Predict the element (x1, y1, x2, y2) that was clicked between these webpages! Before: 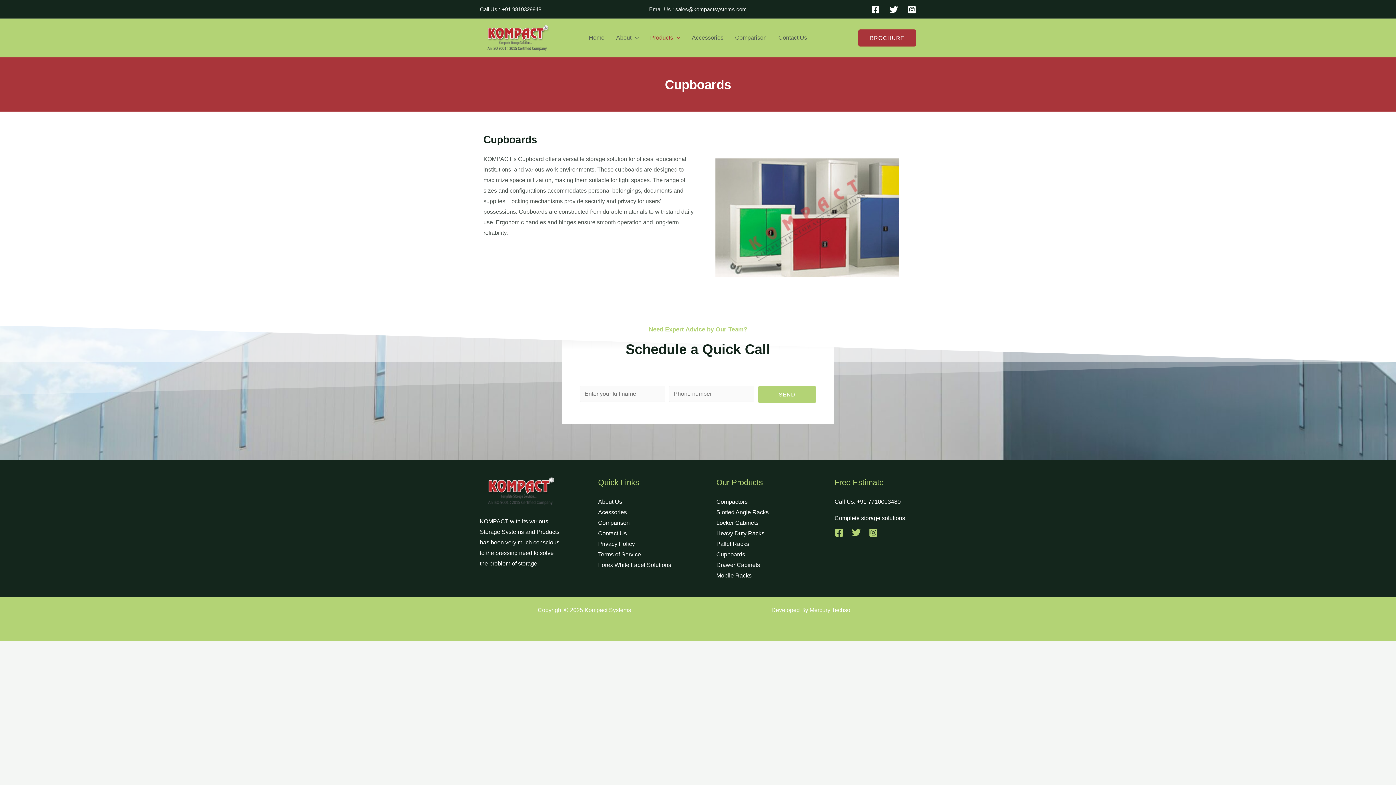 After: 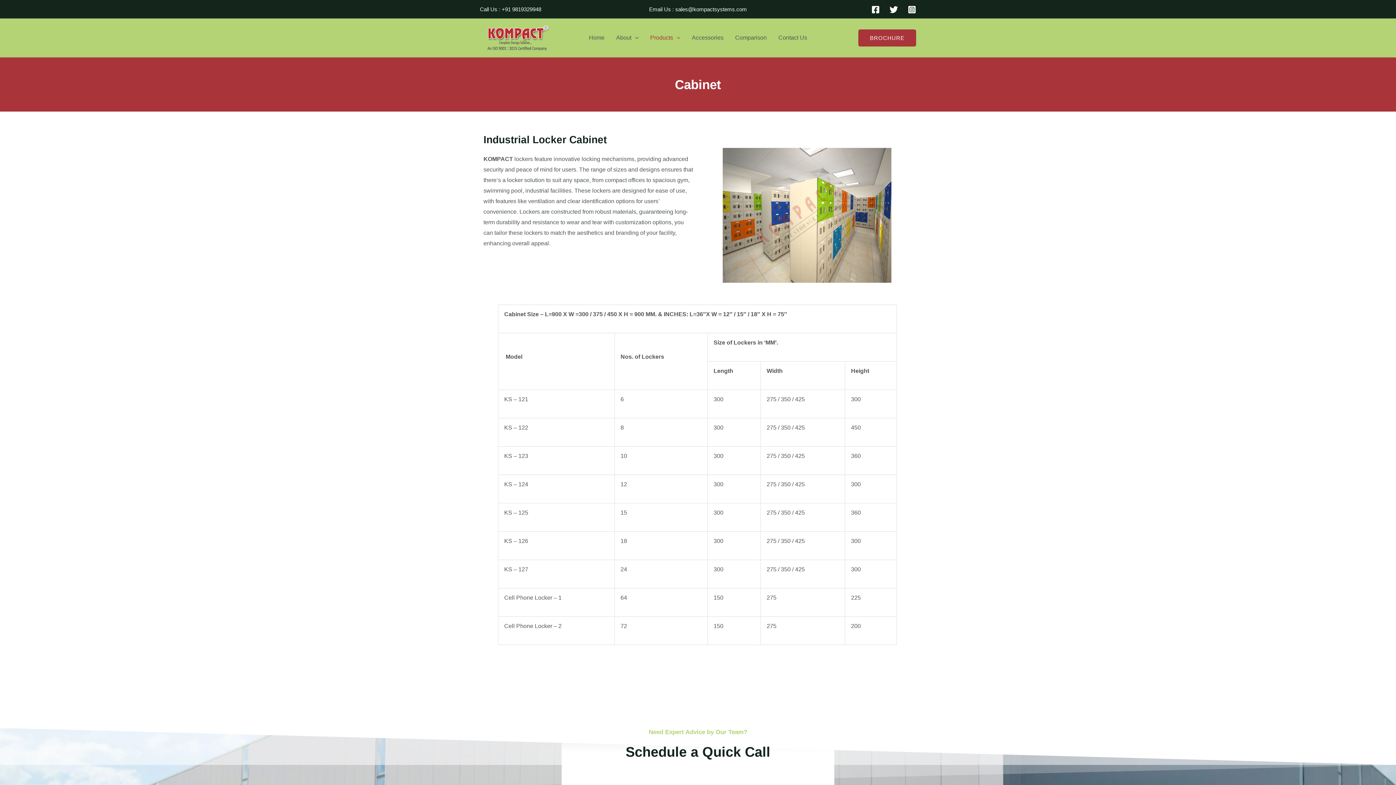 Action: label: Locker Cabinets bbox: (716, 519, 758, 526)